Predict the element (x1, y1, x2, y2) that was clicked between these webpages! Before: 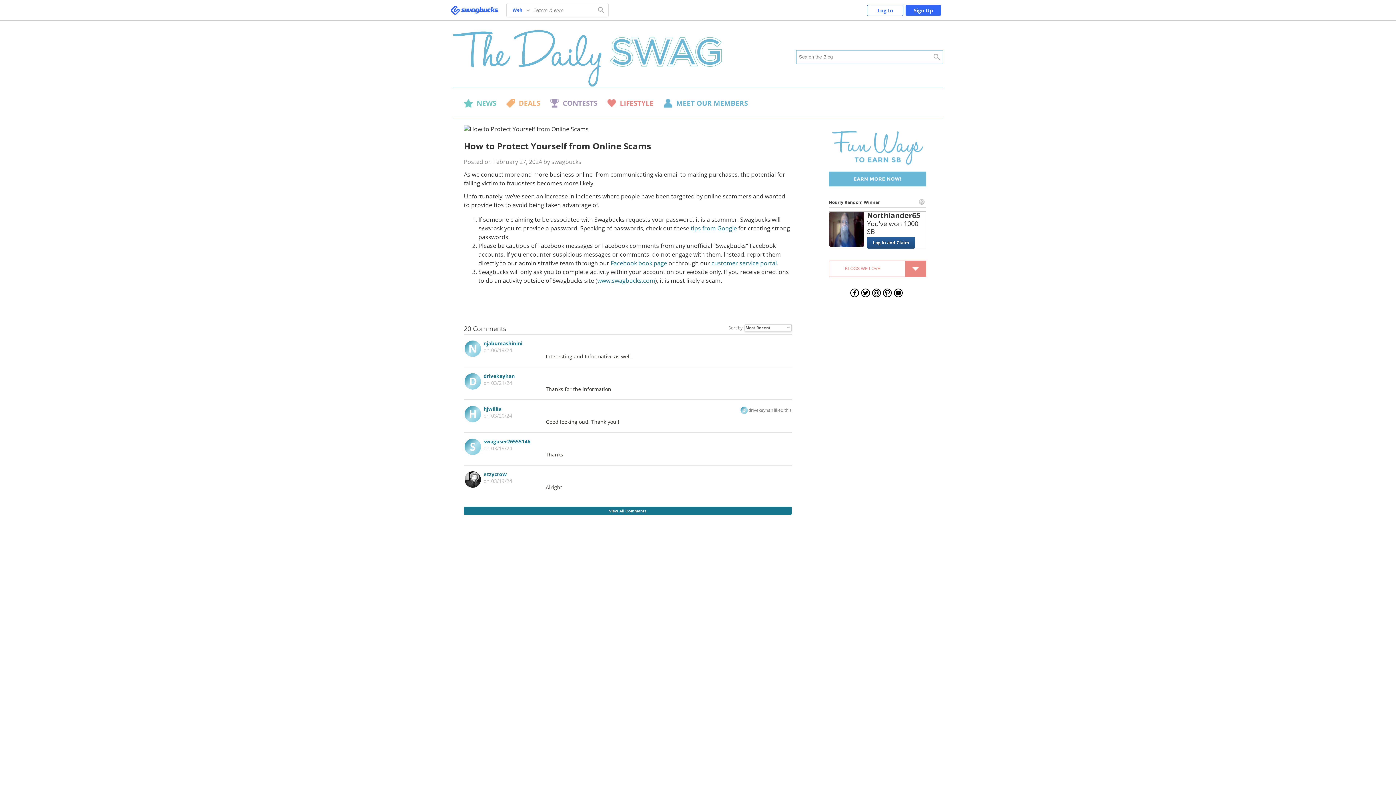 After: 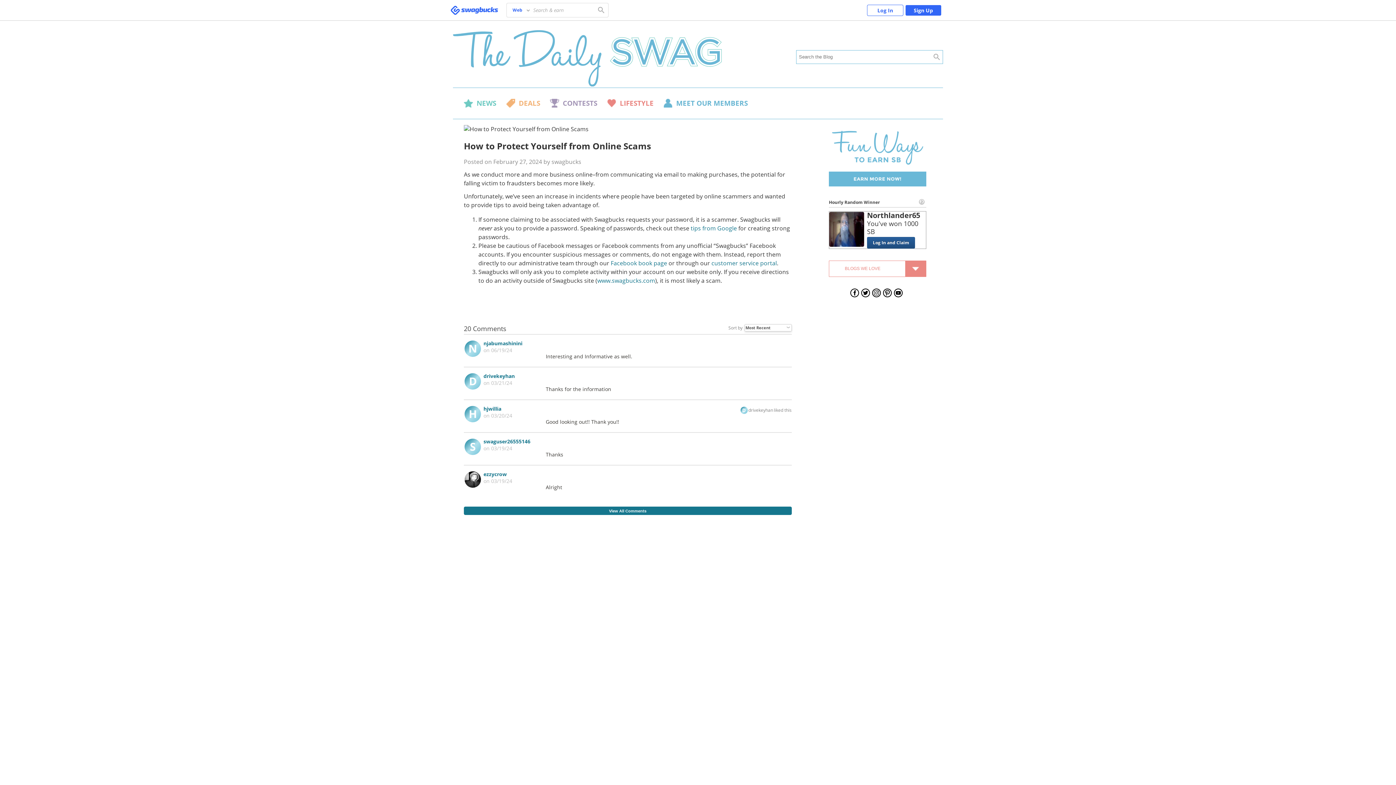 Action: bbox: (872, 288, 881, 297) label: Swagbucks on Instagram